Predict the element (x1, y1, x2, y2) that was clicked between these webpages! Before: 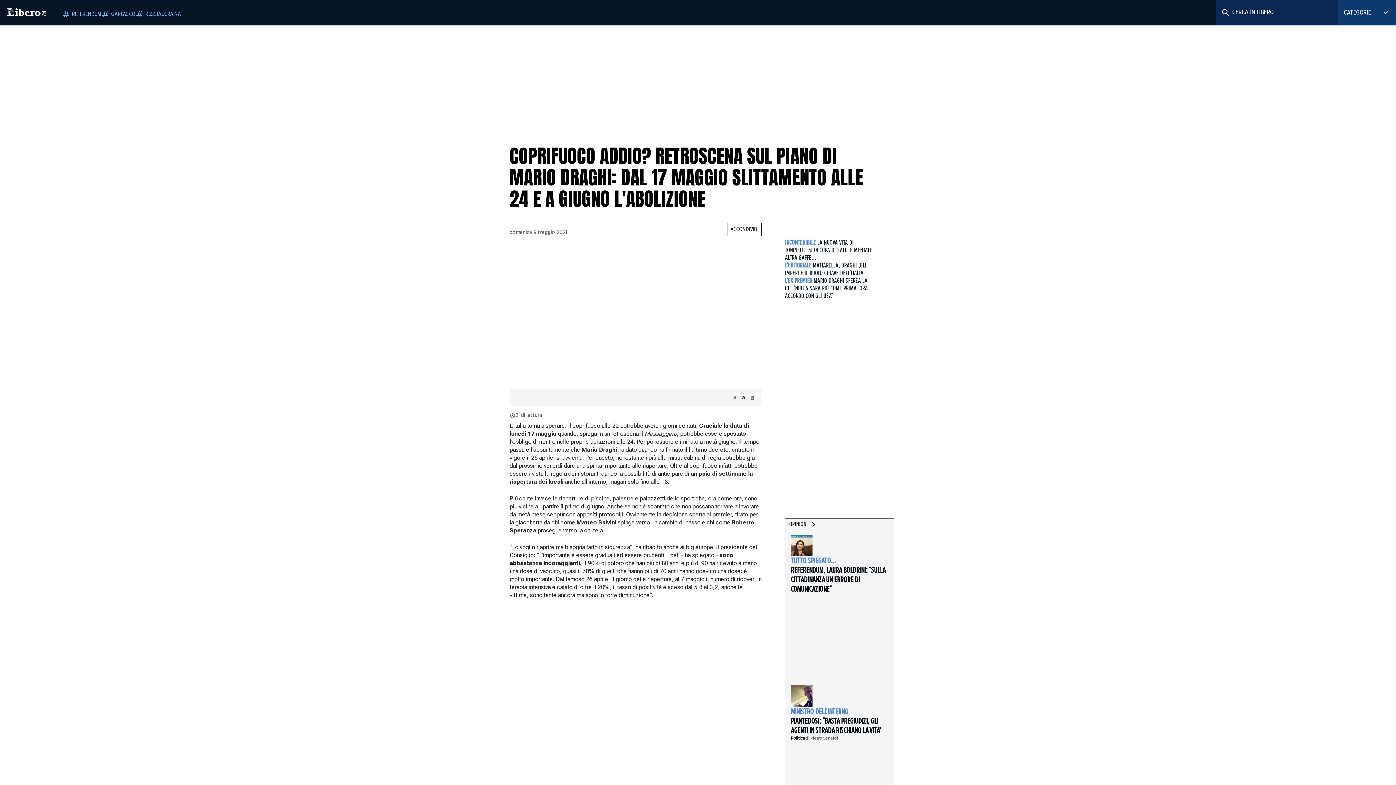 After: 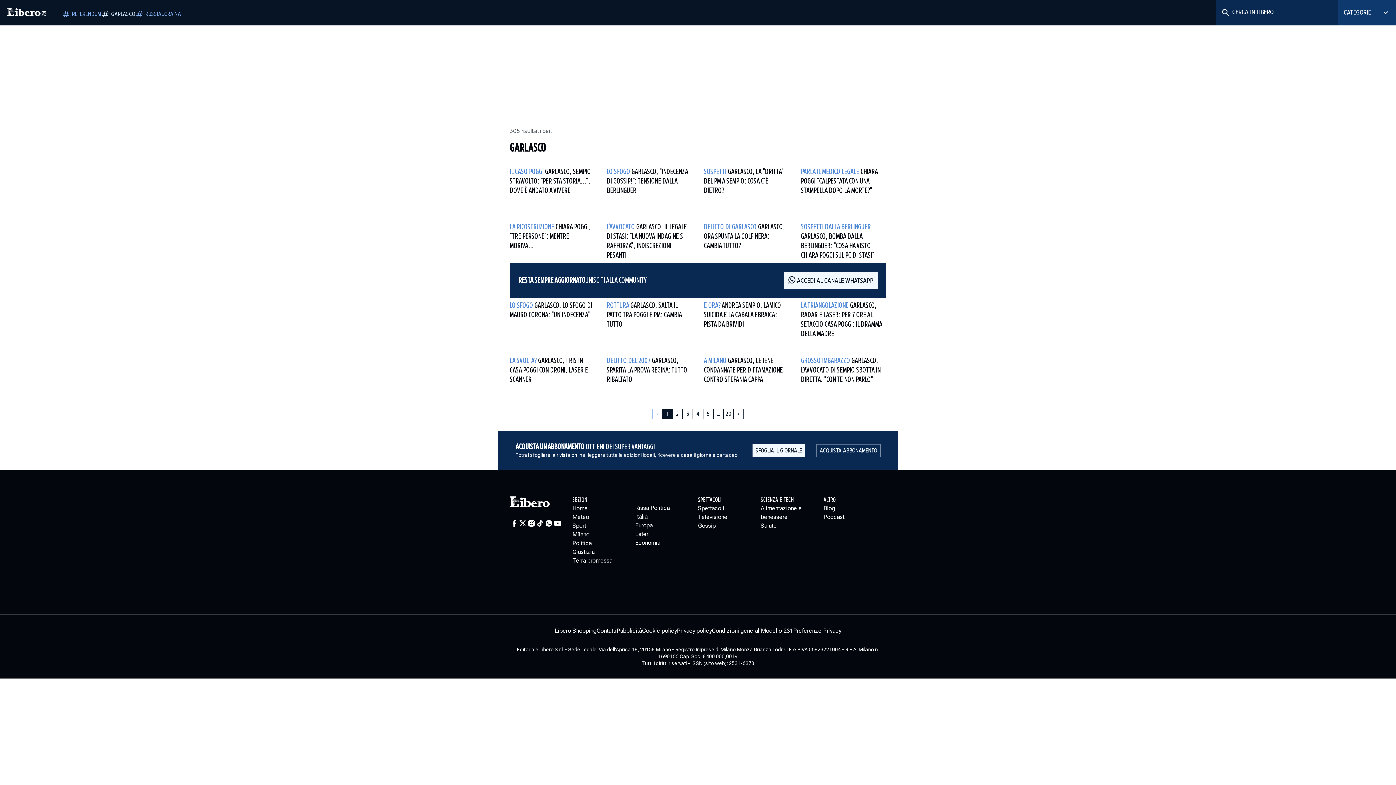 Action: bbox: (101, 9, 135, 18) label: GARLASCO